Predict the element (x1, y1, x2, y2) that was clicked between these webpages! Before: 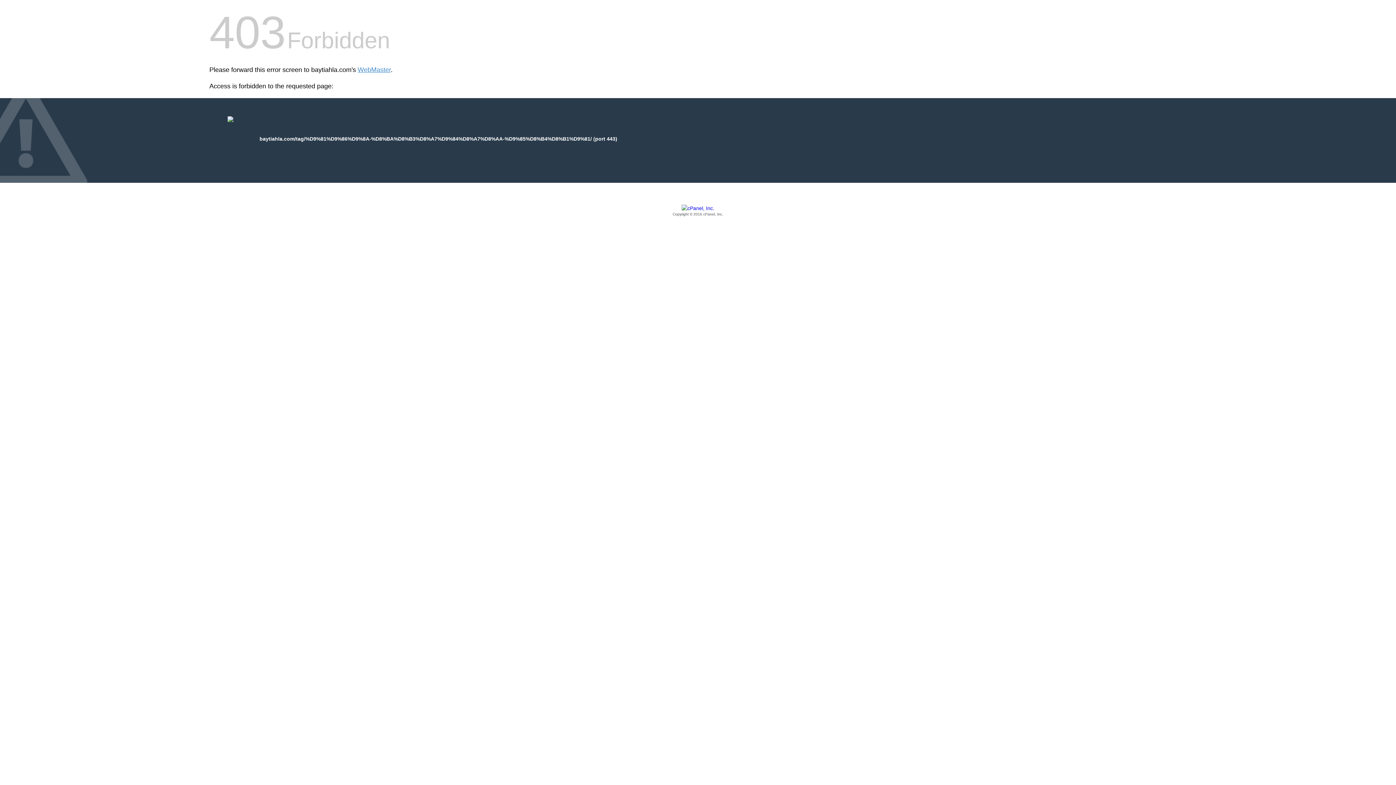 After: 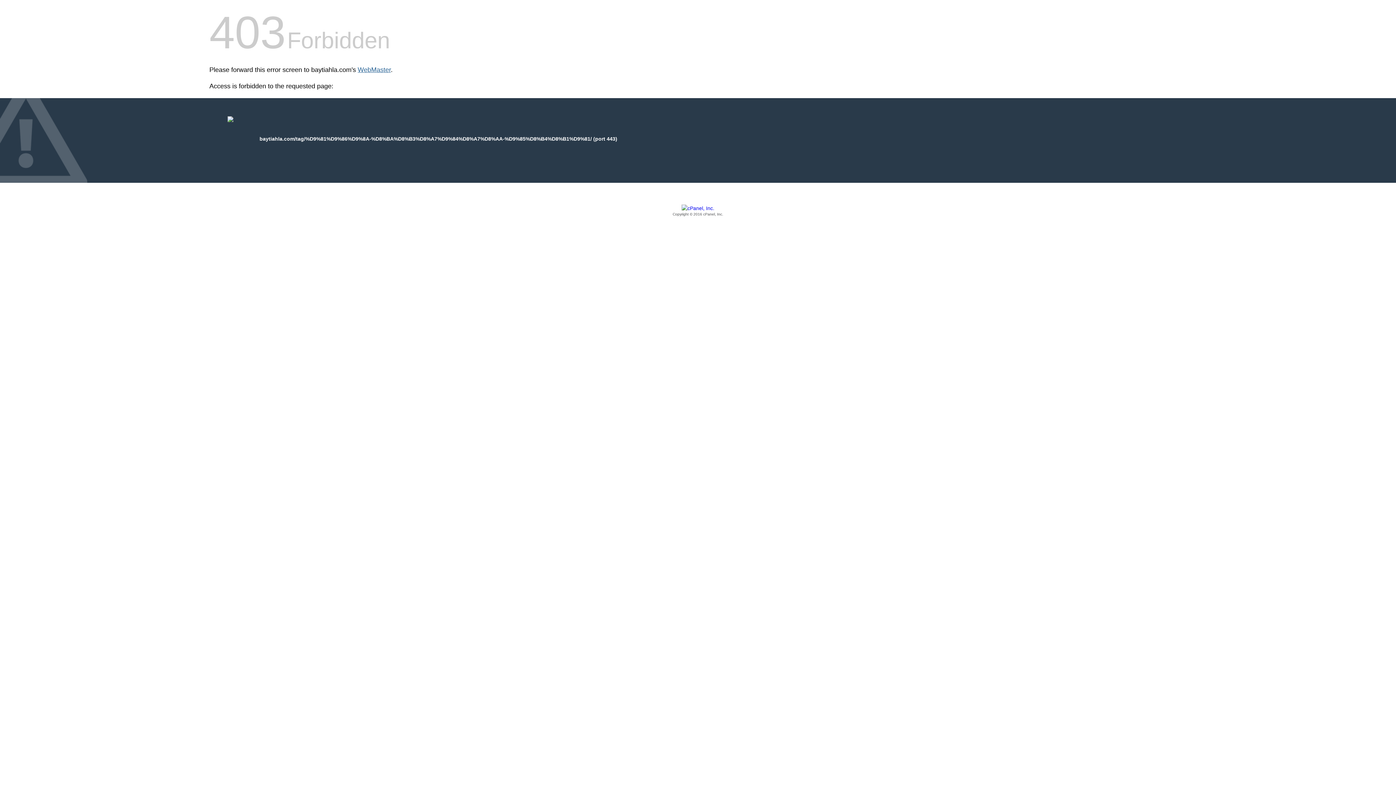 Action: label: WebMaster bbox: (357, 66, 390, 73)